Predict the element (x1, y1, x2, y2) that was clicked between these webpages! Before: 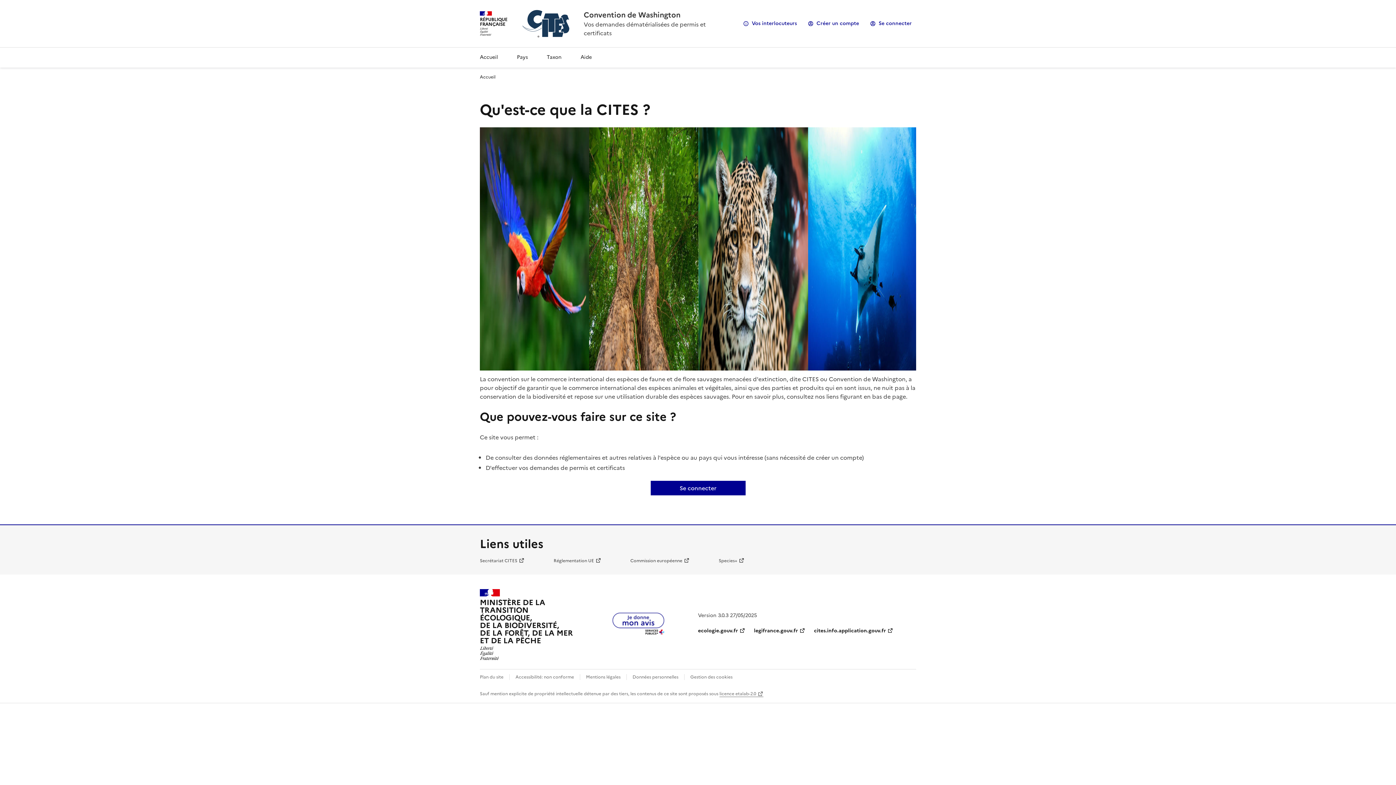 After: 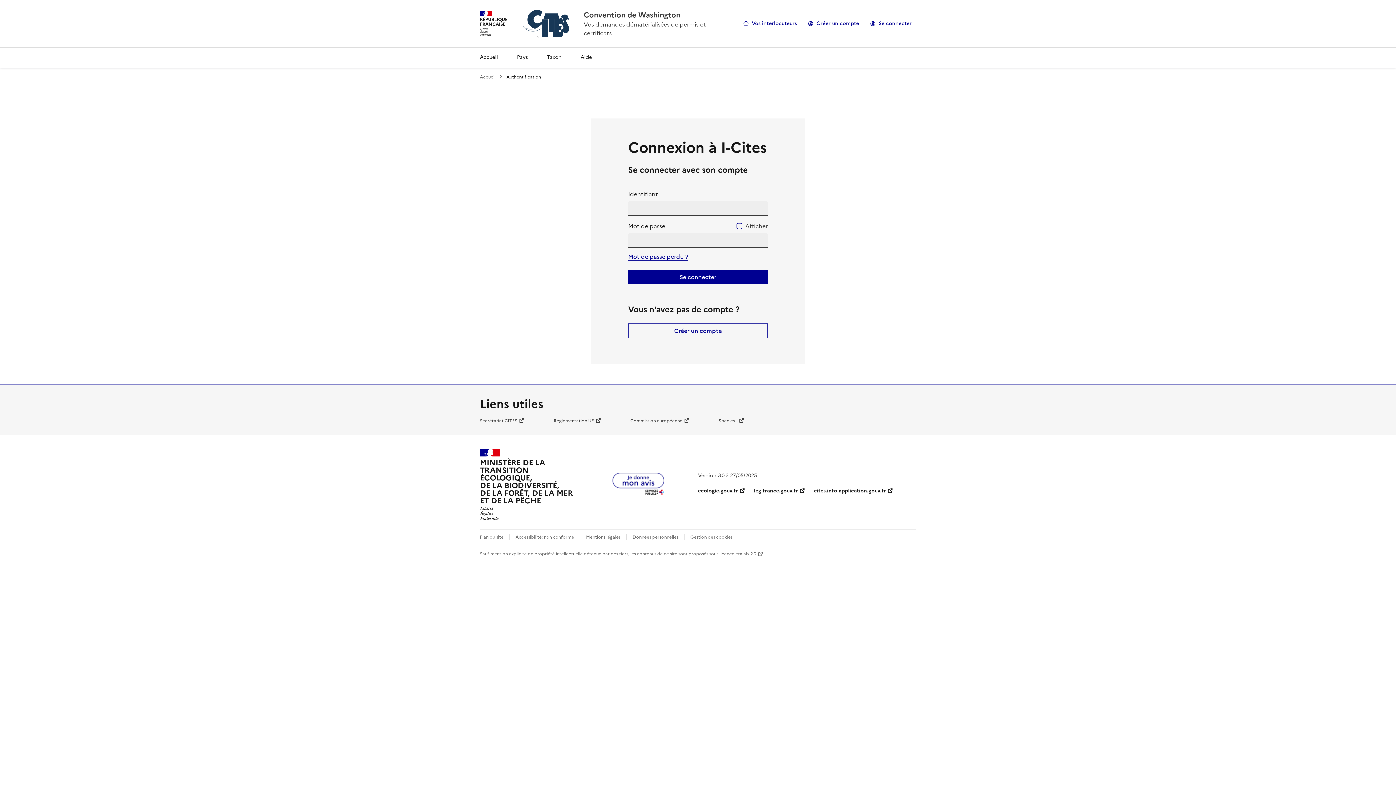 Action: bbox: (866, 17, 916, 29) label: Se connecter